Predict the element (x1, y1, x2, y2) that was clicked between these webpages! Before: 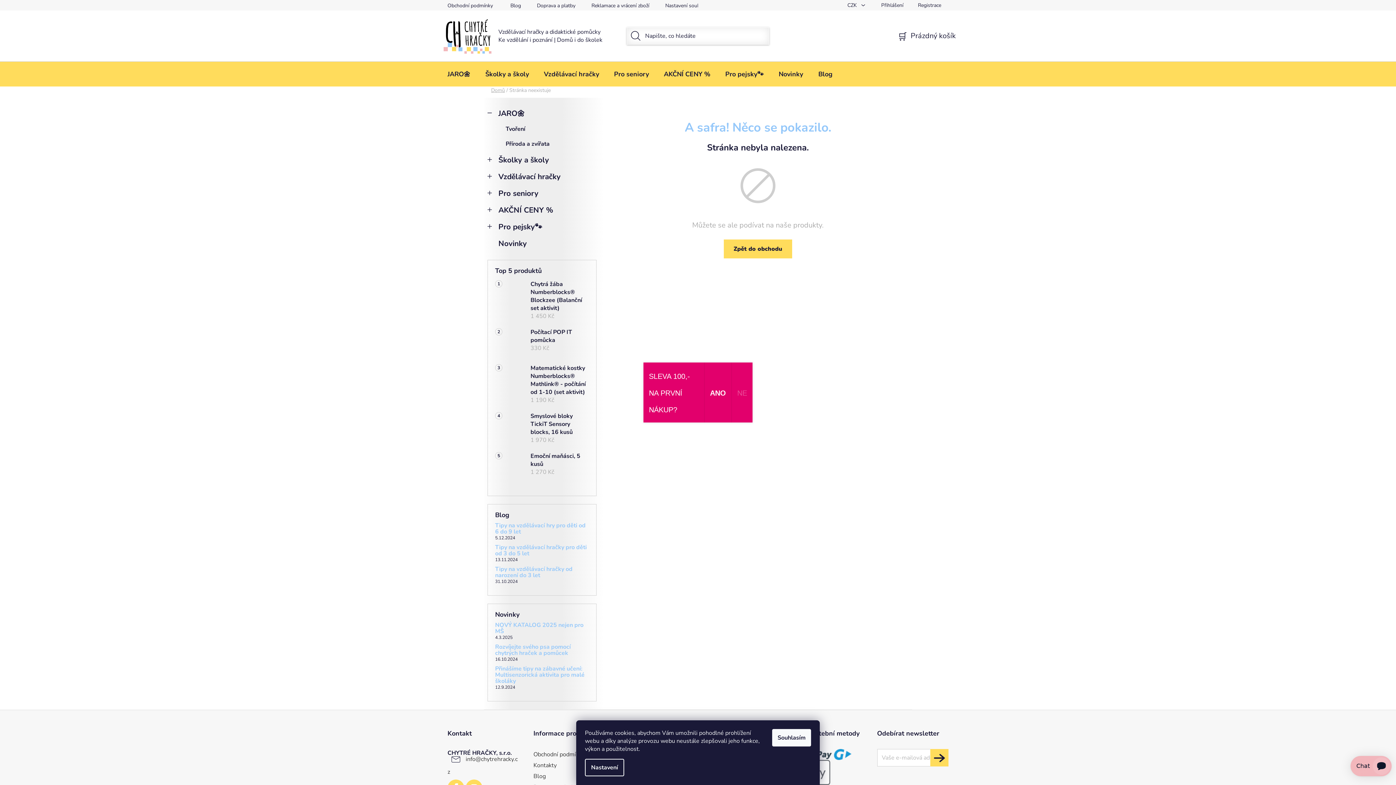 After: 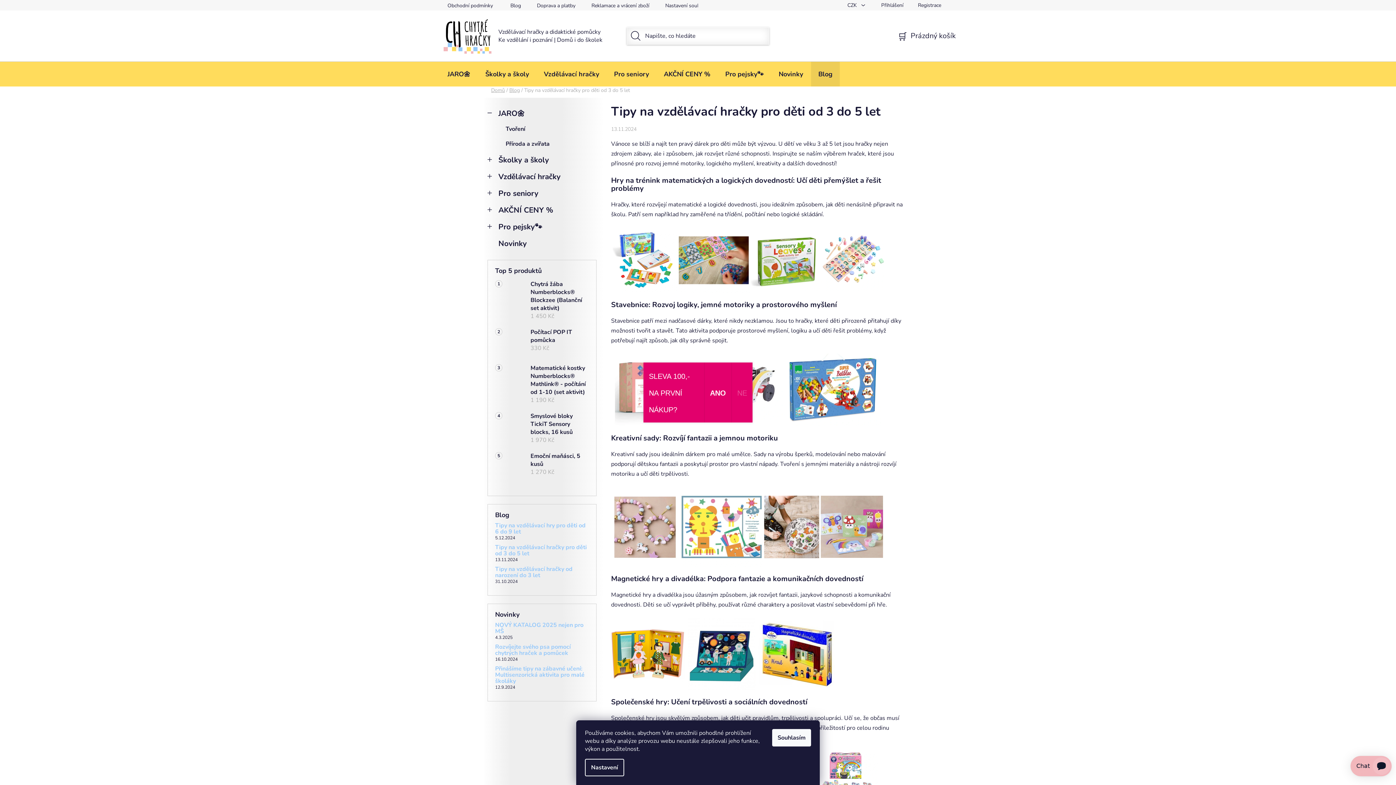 Action: bbox: (495, 543, 586, 557) label: Tipy na vzdělávací hračky pro děti od 3 do 5 let